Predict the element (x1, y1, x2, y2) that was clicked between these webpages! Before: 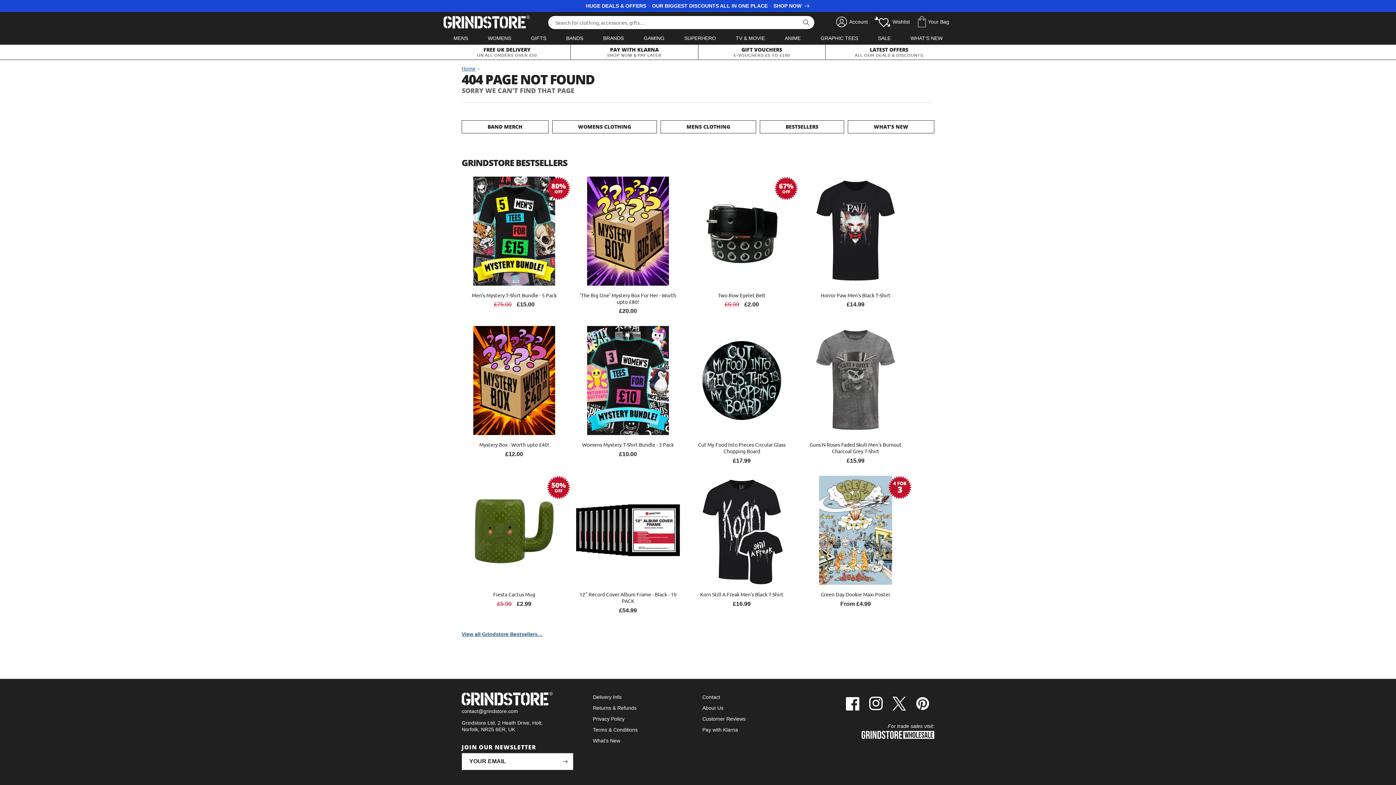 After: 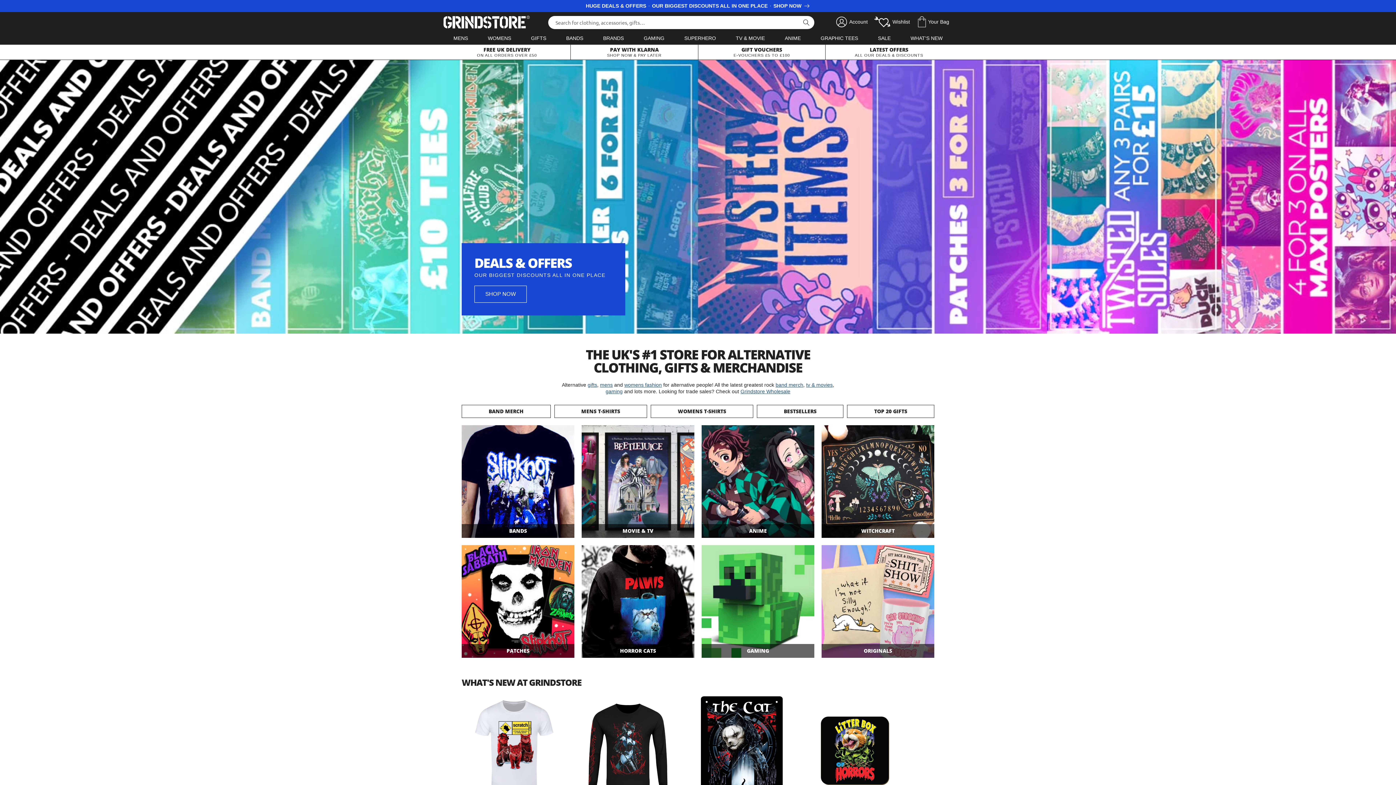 Action: bbox: (461, 64, 477, 73) label: Home